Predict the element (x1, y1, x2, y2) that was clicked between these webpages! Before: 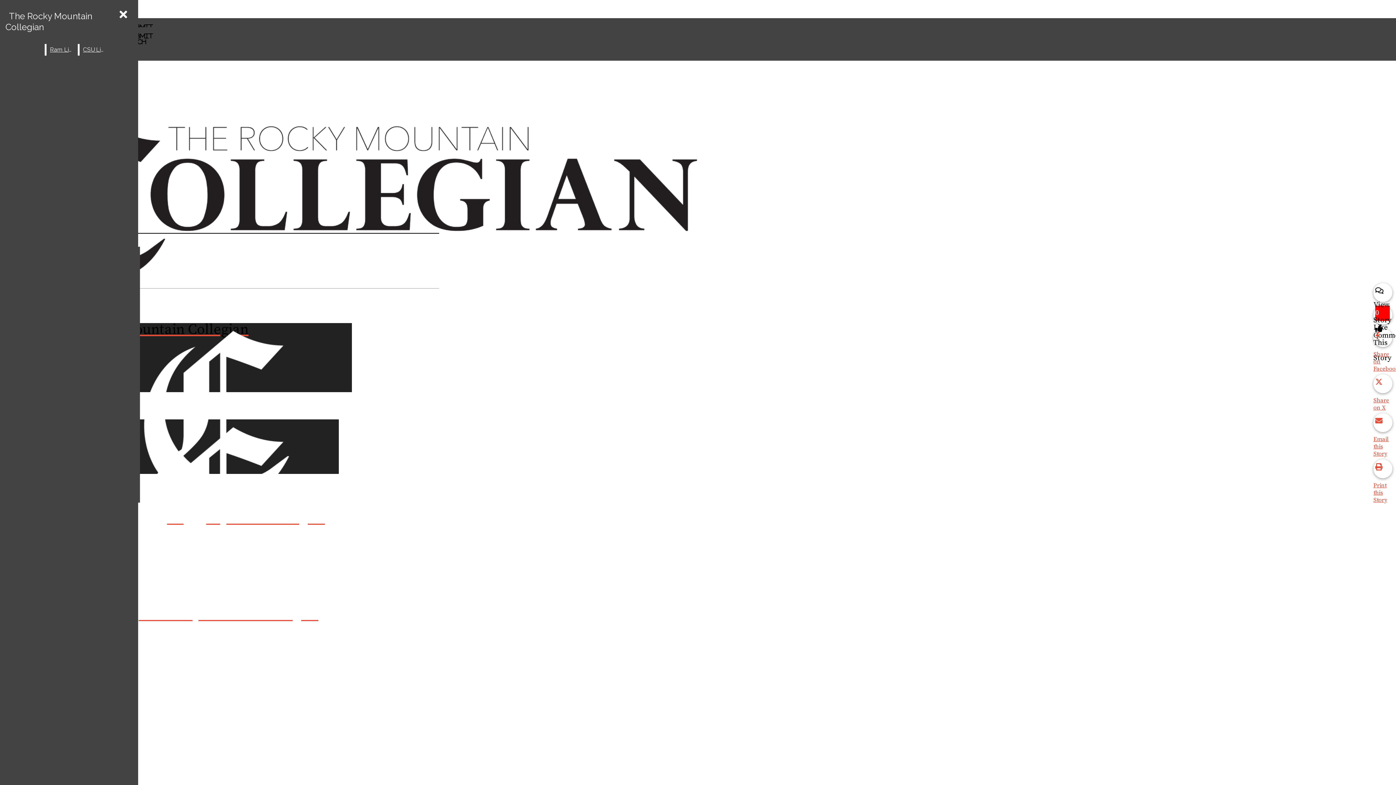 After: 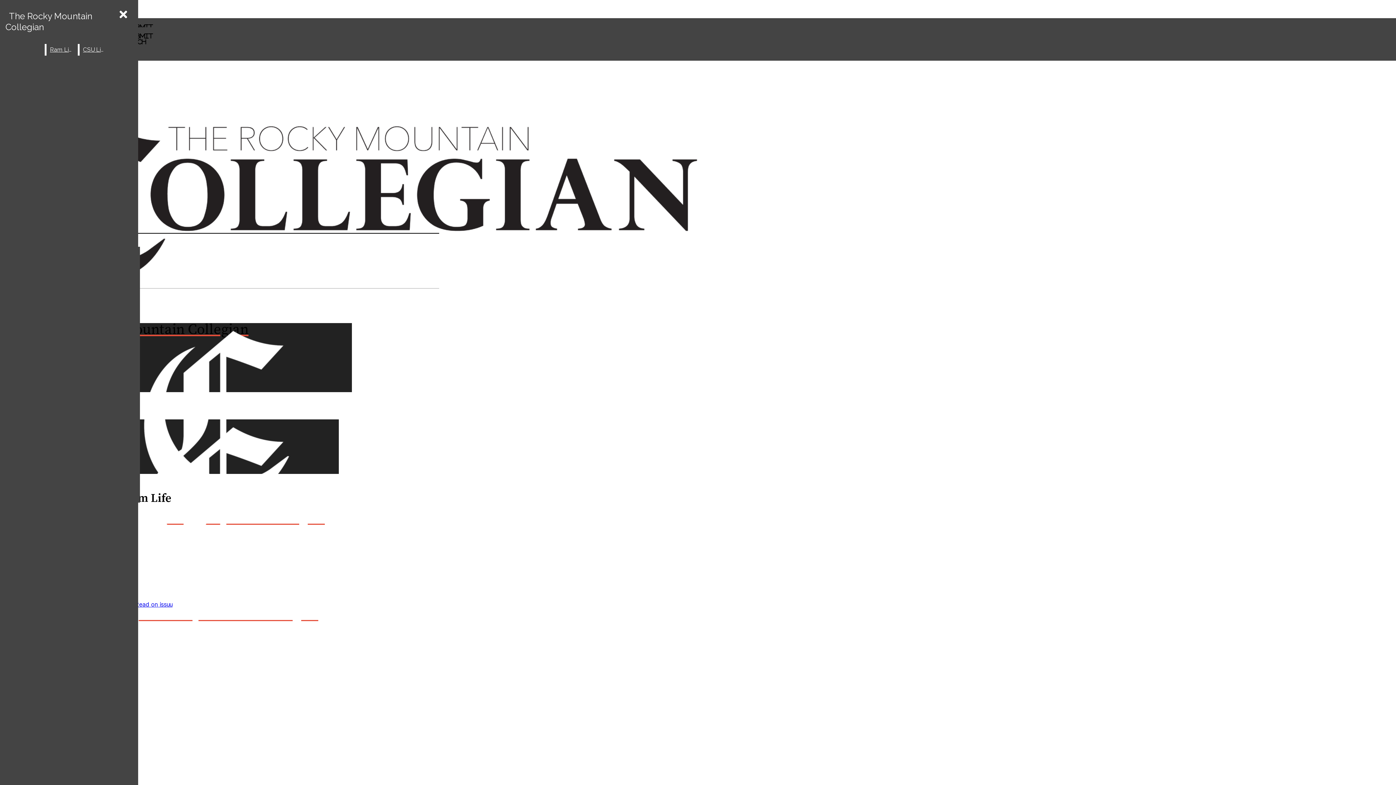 Action: label: Ram Life bbox: (46, 44, 76, 55)